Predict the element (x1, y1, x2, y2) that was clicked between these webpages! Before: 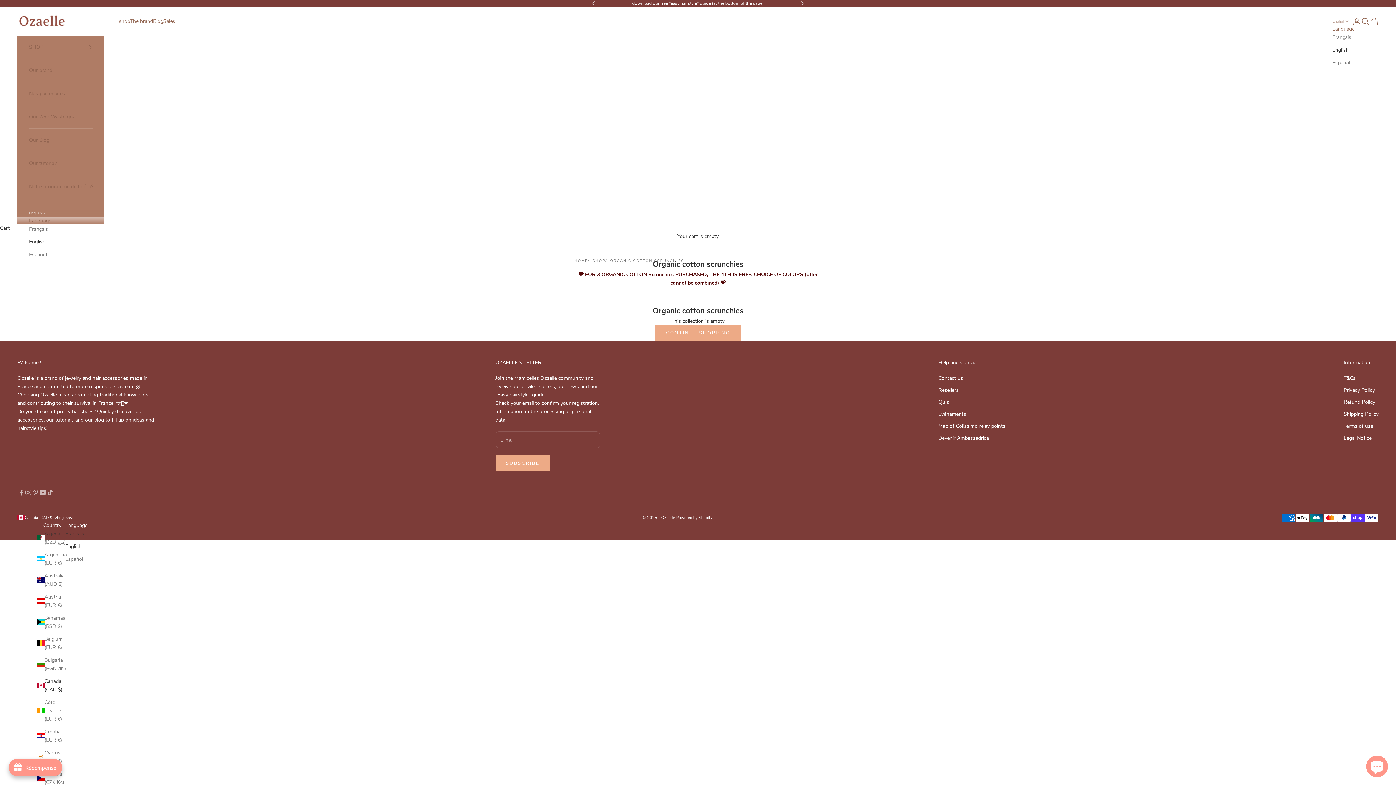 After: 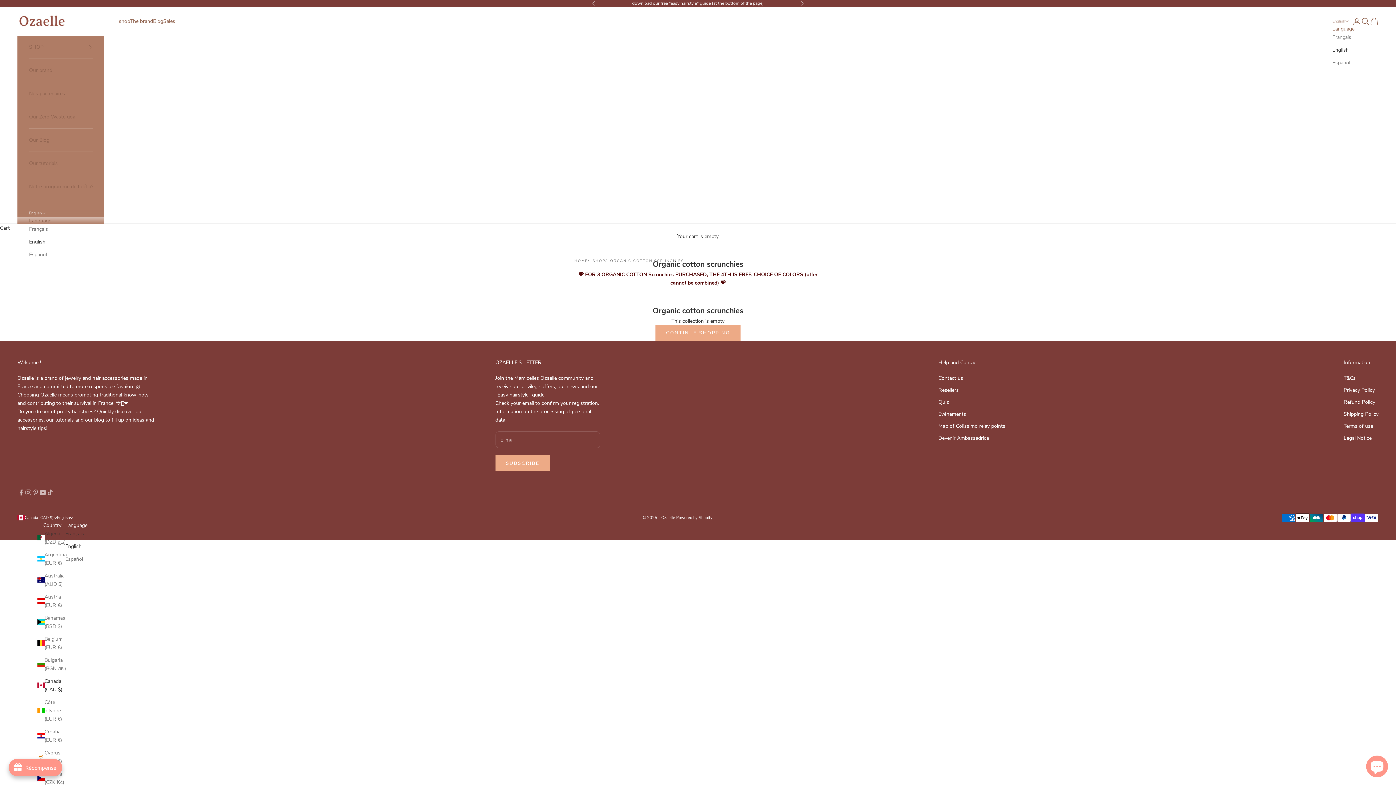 Action: label: ORGANIC COTTON SCRUNCHIES bbox: (610, 258, 684, 263)